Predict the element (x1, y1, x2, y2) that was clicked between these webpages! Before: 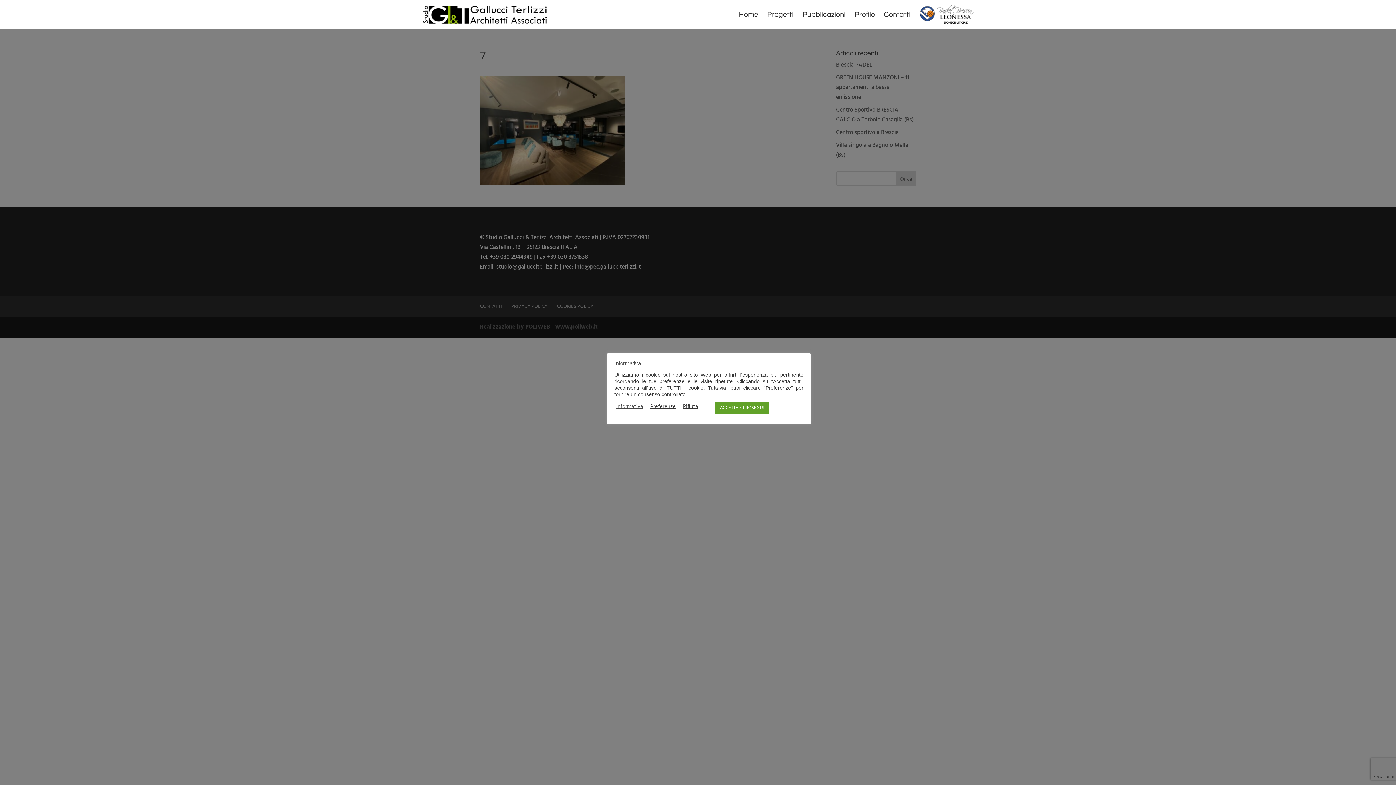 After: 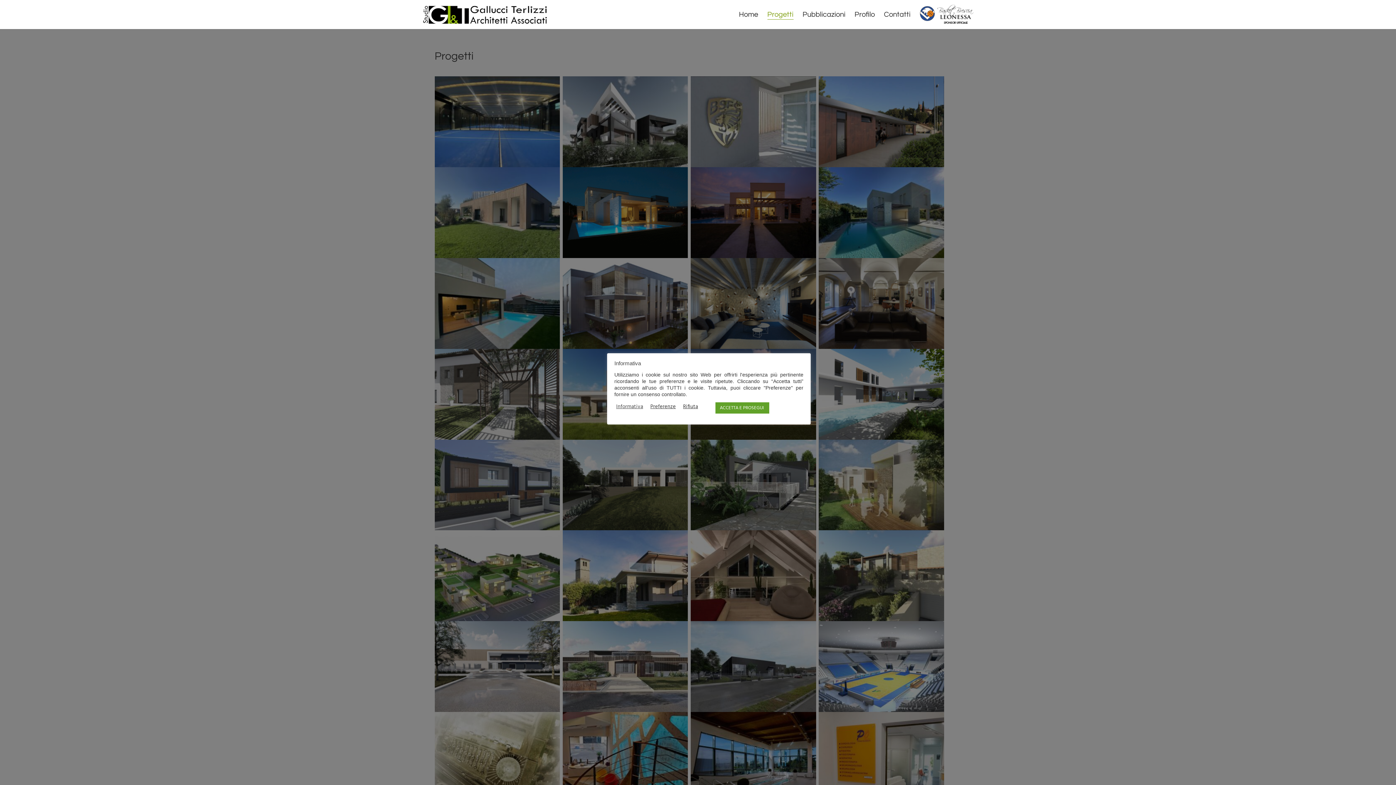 Action: bbox: (767, 12, 793, 29) label: Progetti